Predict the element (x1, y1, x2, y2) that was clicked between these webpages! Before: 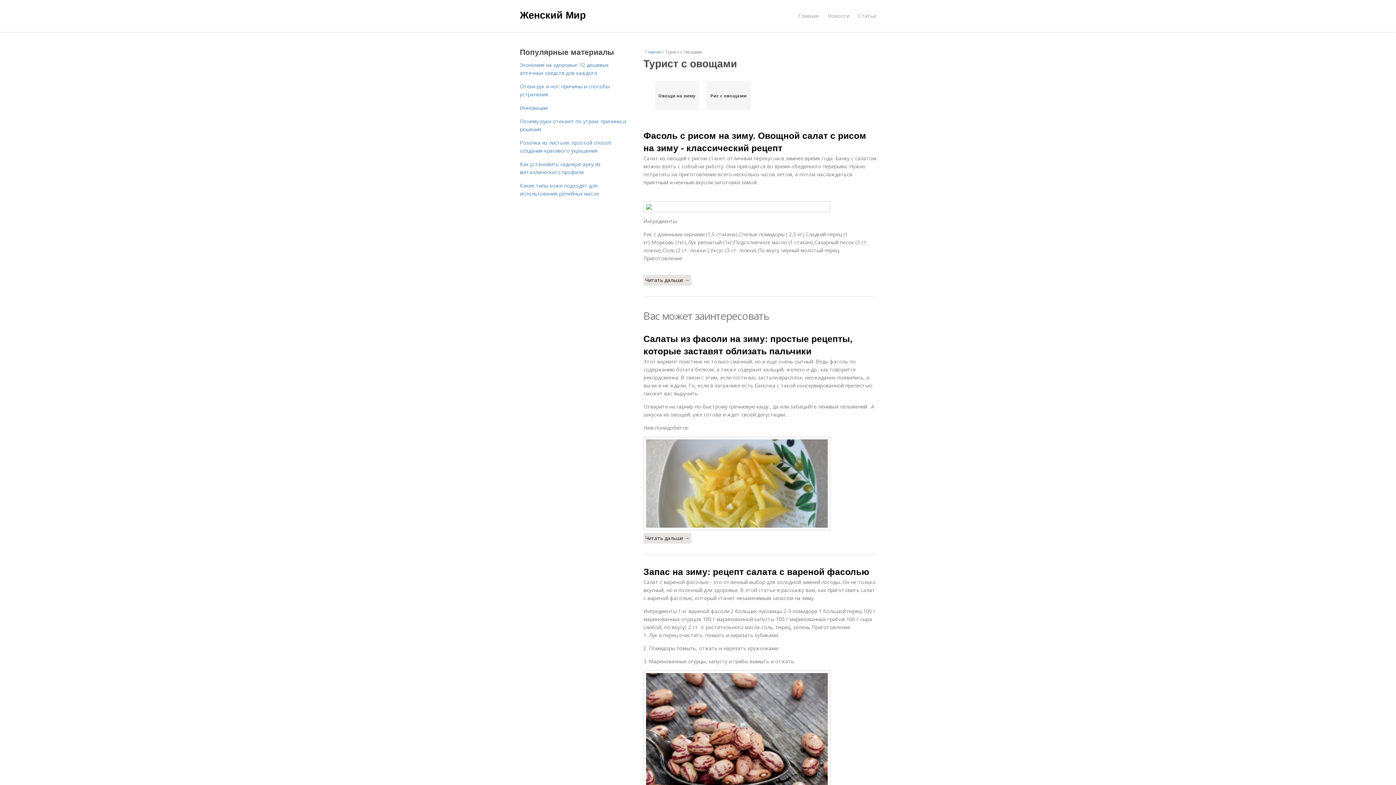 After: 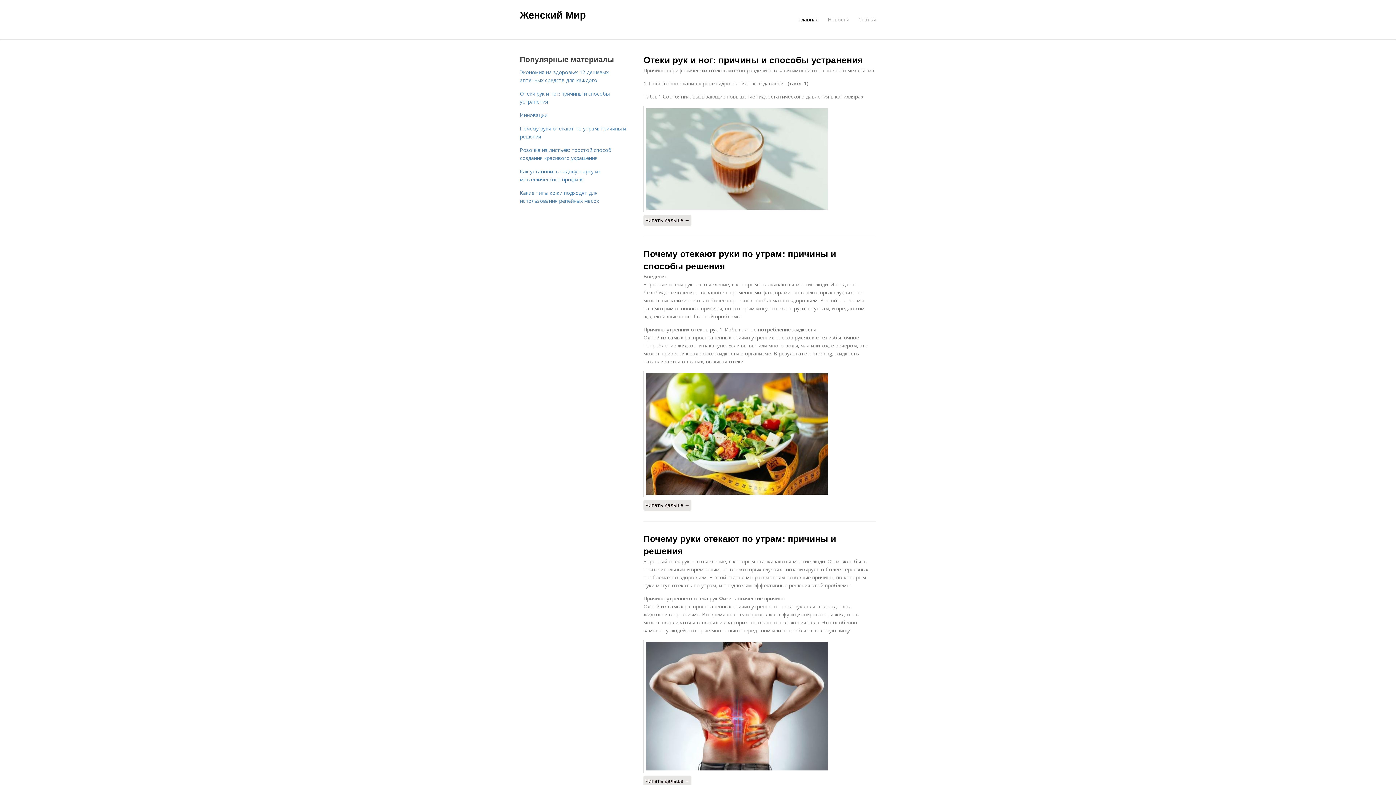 Action: bbox: (645, 49, 662, 54) label: Главная 